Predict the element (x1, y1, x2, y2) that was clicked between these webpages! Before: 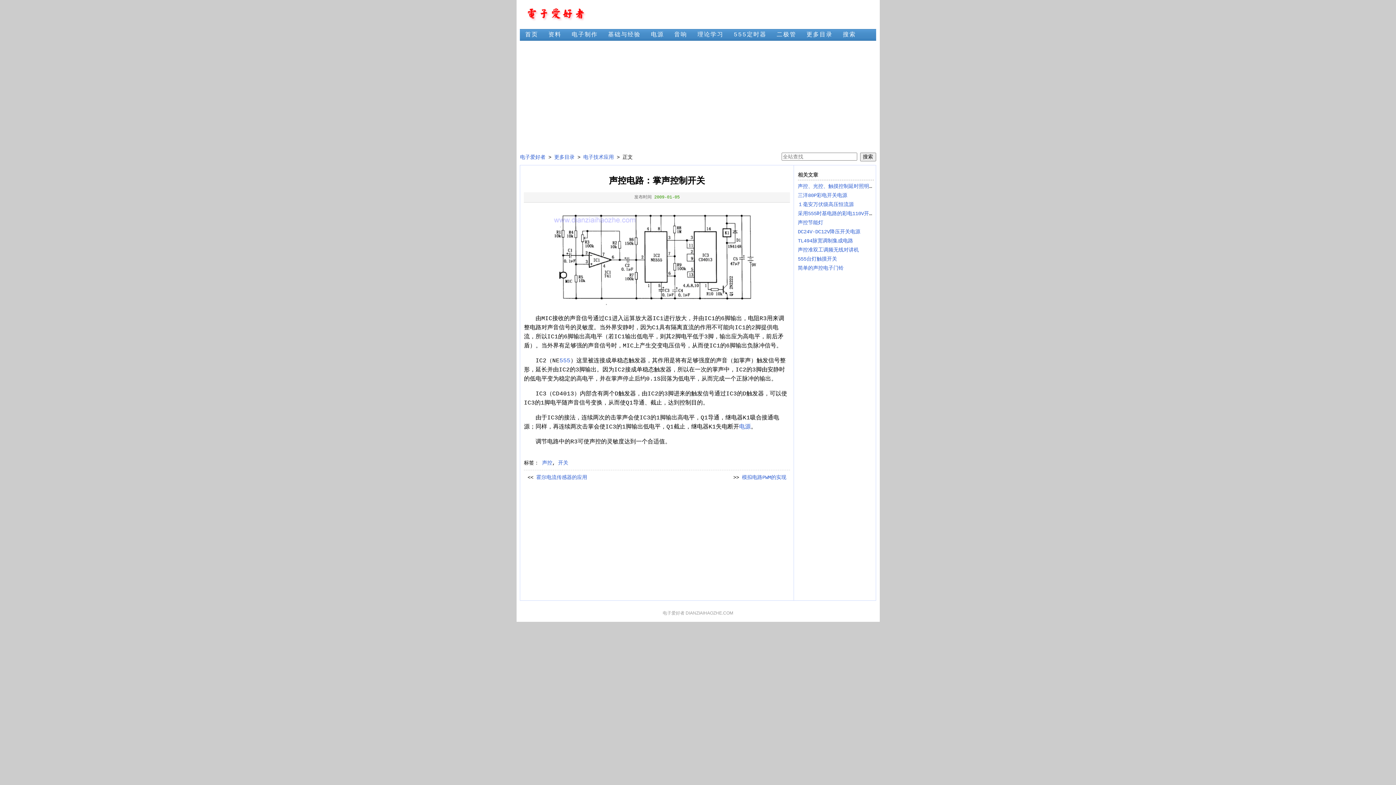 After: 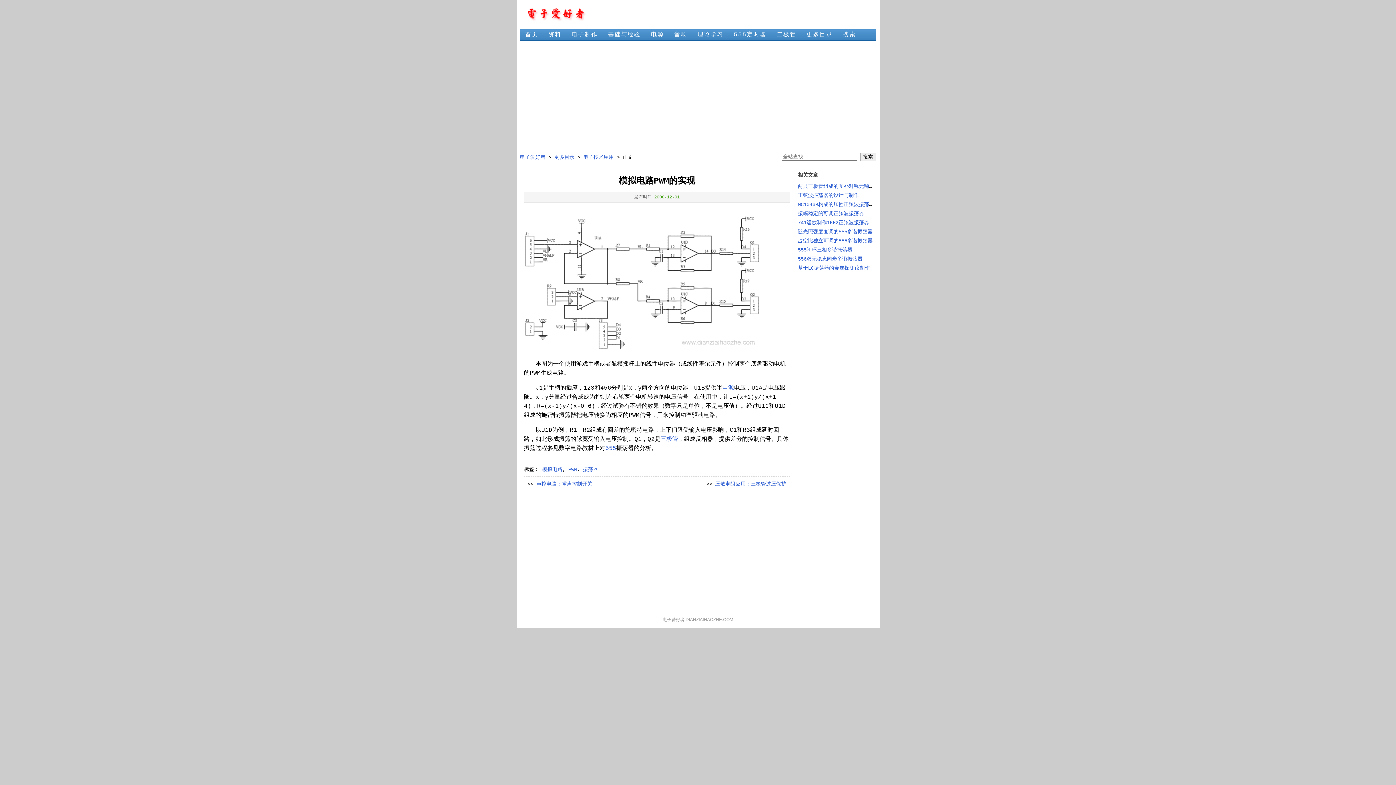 Action: bbox: (742, 474, 786, 480) label: 模拟电路PWM的实现